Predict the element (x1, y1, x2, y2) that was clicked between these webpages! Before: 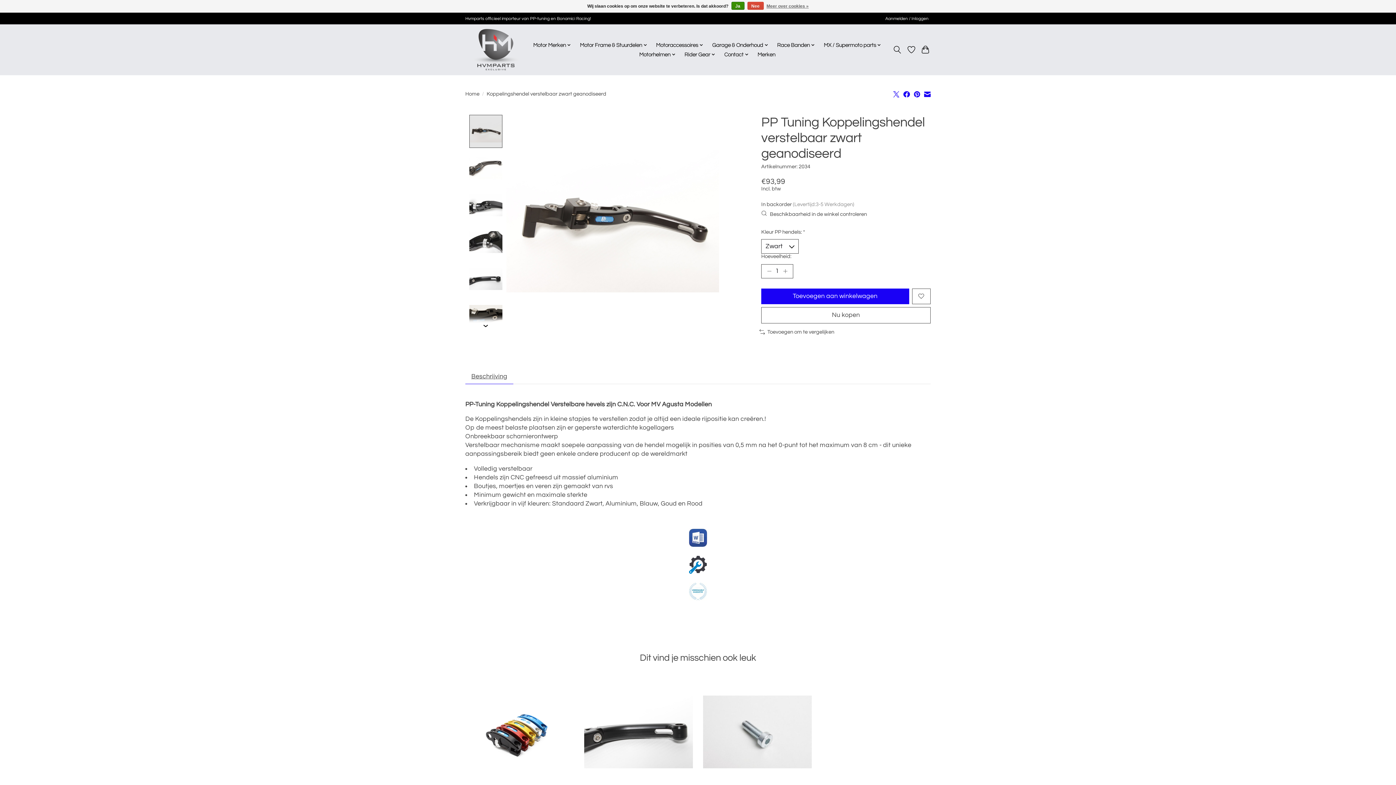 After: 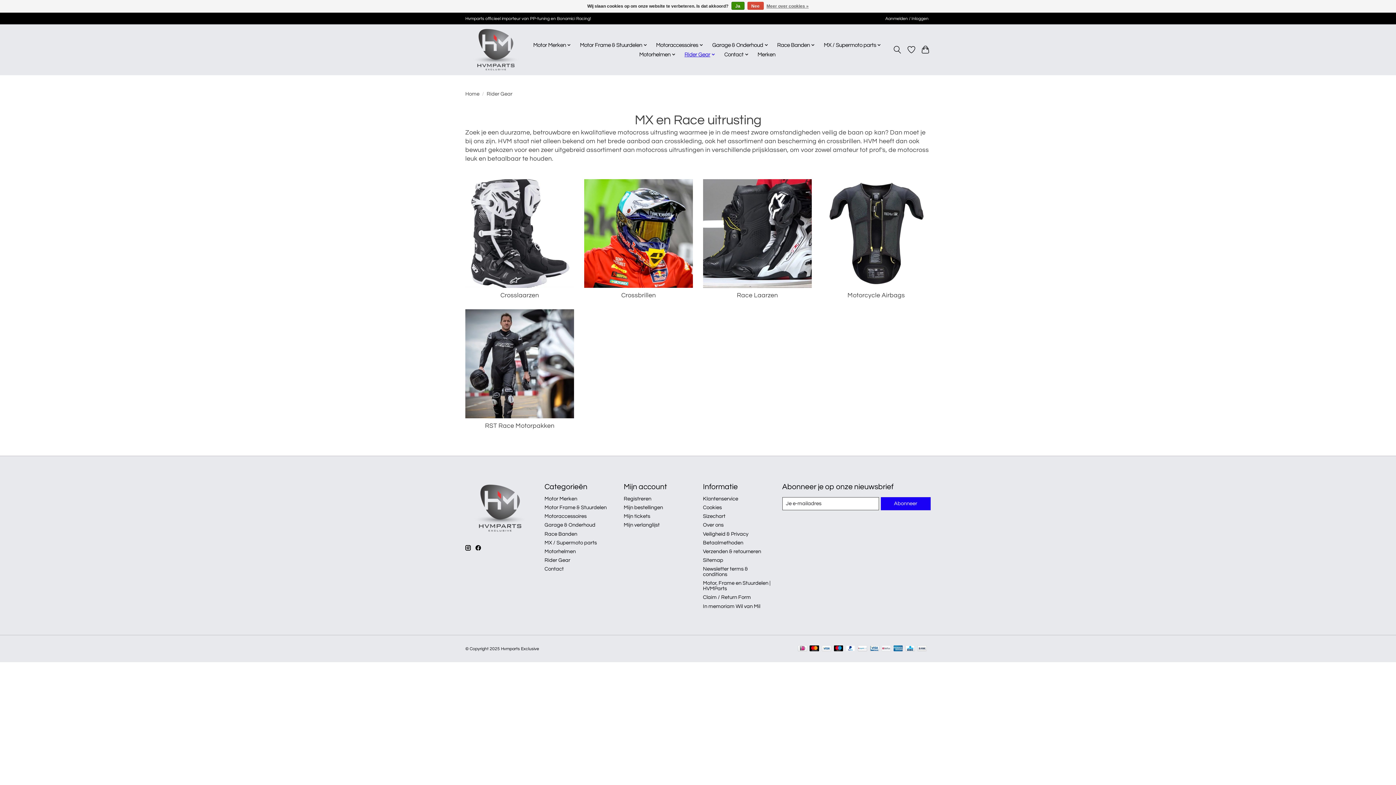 Action: label: Rider Gear bbox: (682, 49, 718, 59)